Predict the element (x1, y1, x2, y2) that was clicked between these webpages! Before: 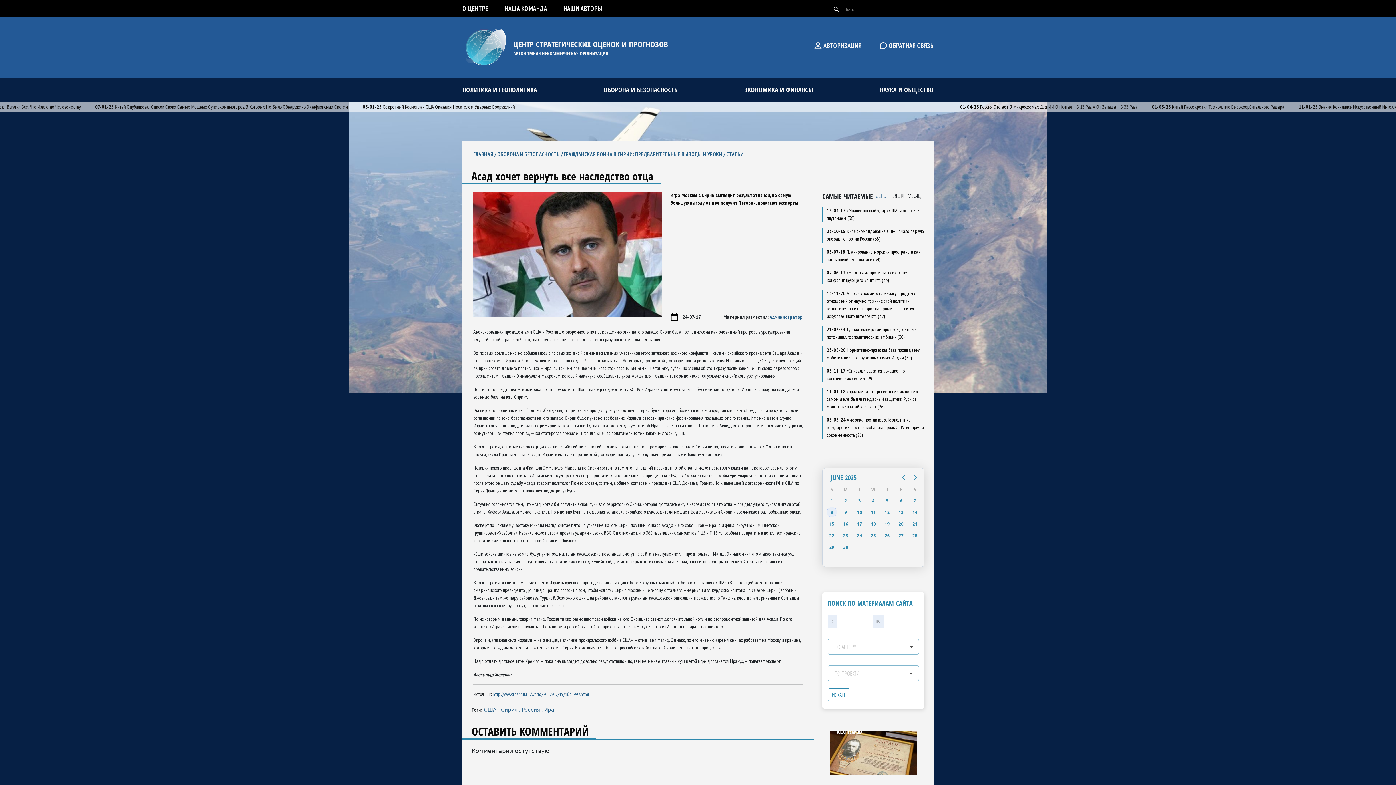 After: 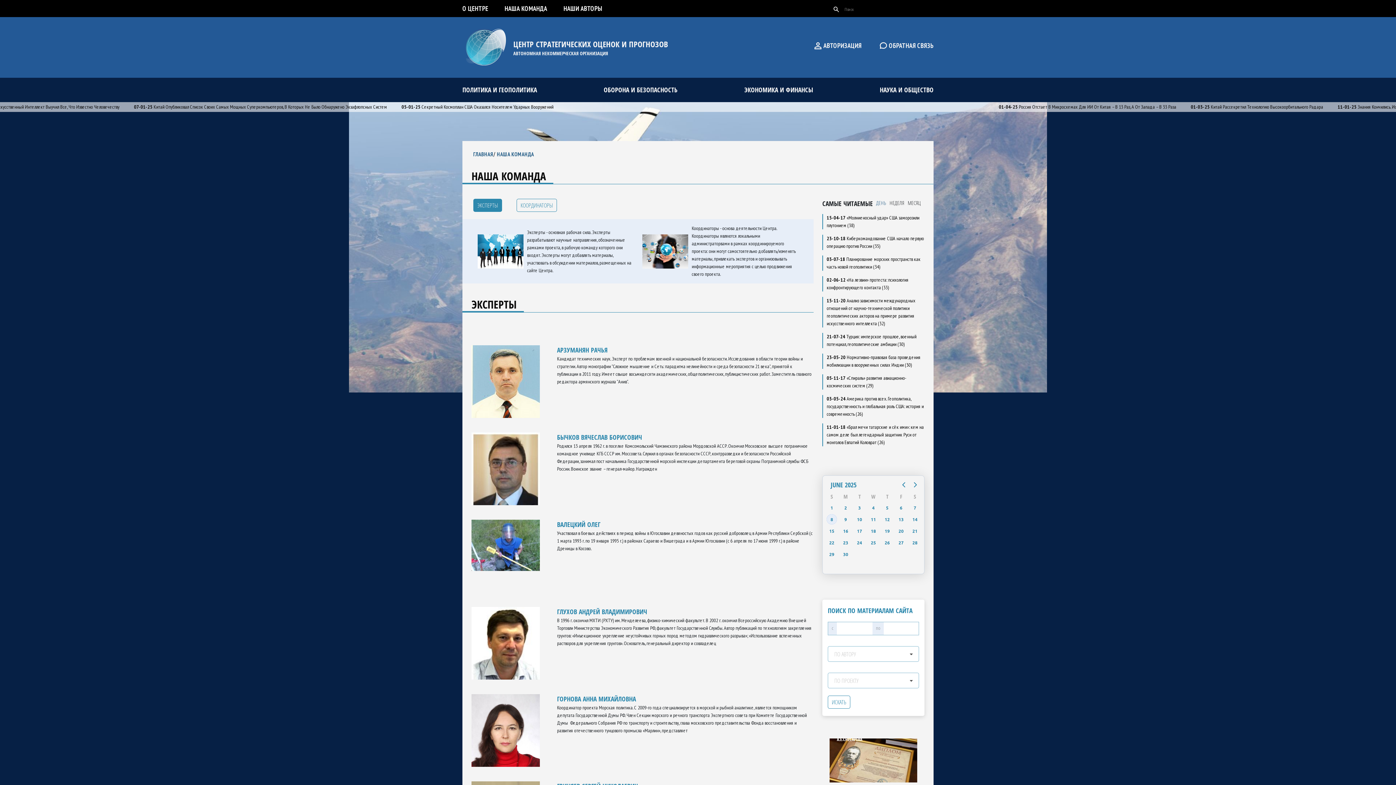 Action: label: НАША КОМАНДА bbox: (504, 4, 547, 12)